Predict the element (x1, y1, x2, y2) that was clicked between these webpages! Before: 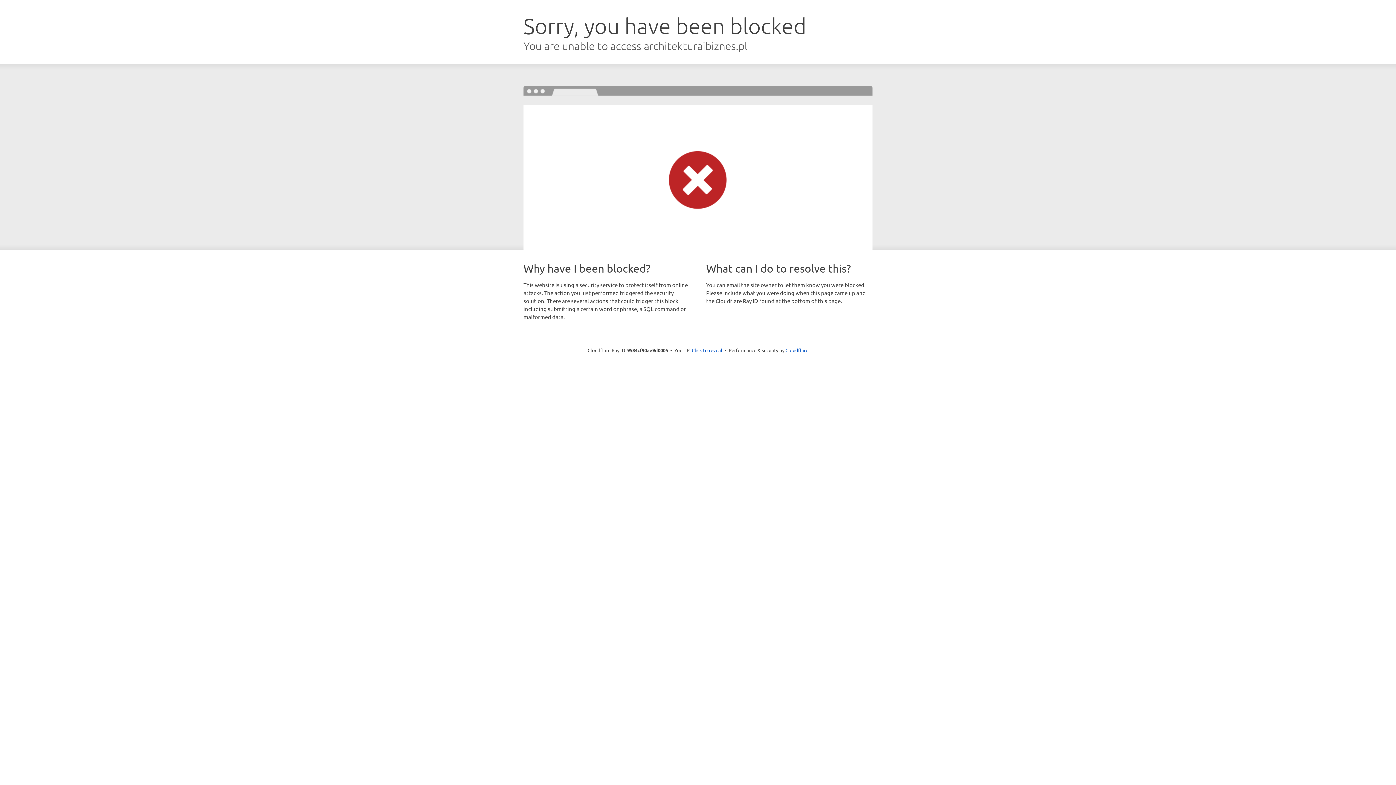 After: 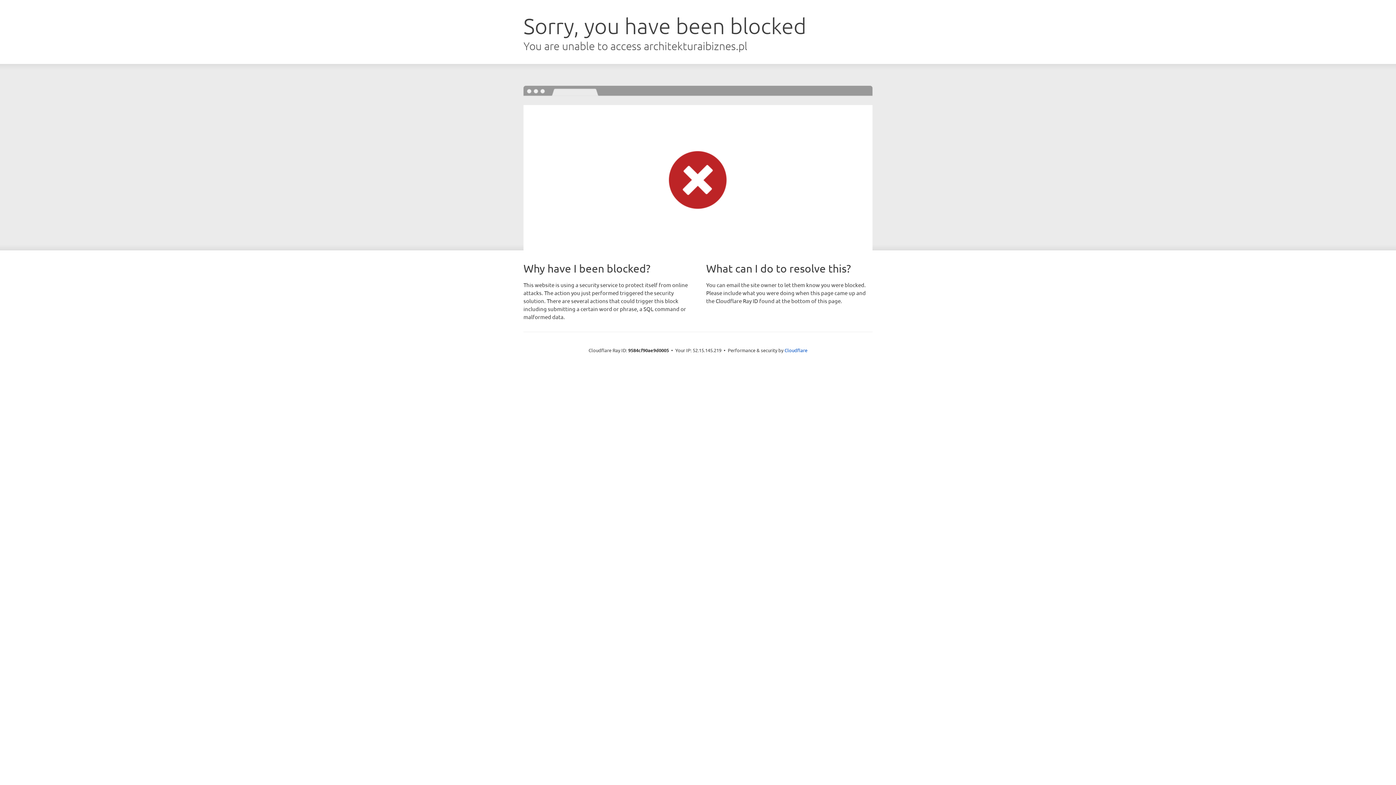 Action: bbox: (692, 346, 722, 353) label: Click to reveal